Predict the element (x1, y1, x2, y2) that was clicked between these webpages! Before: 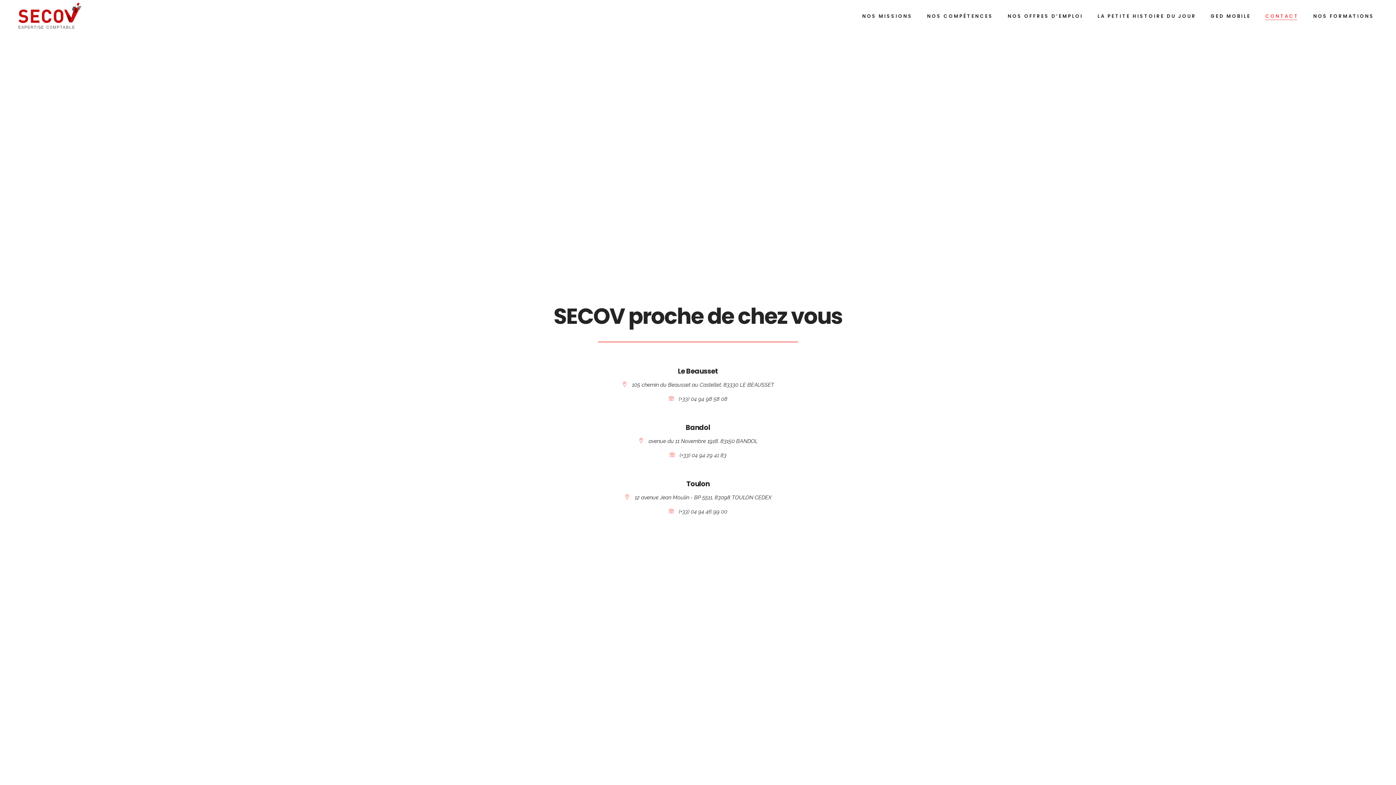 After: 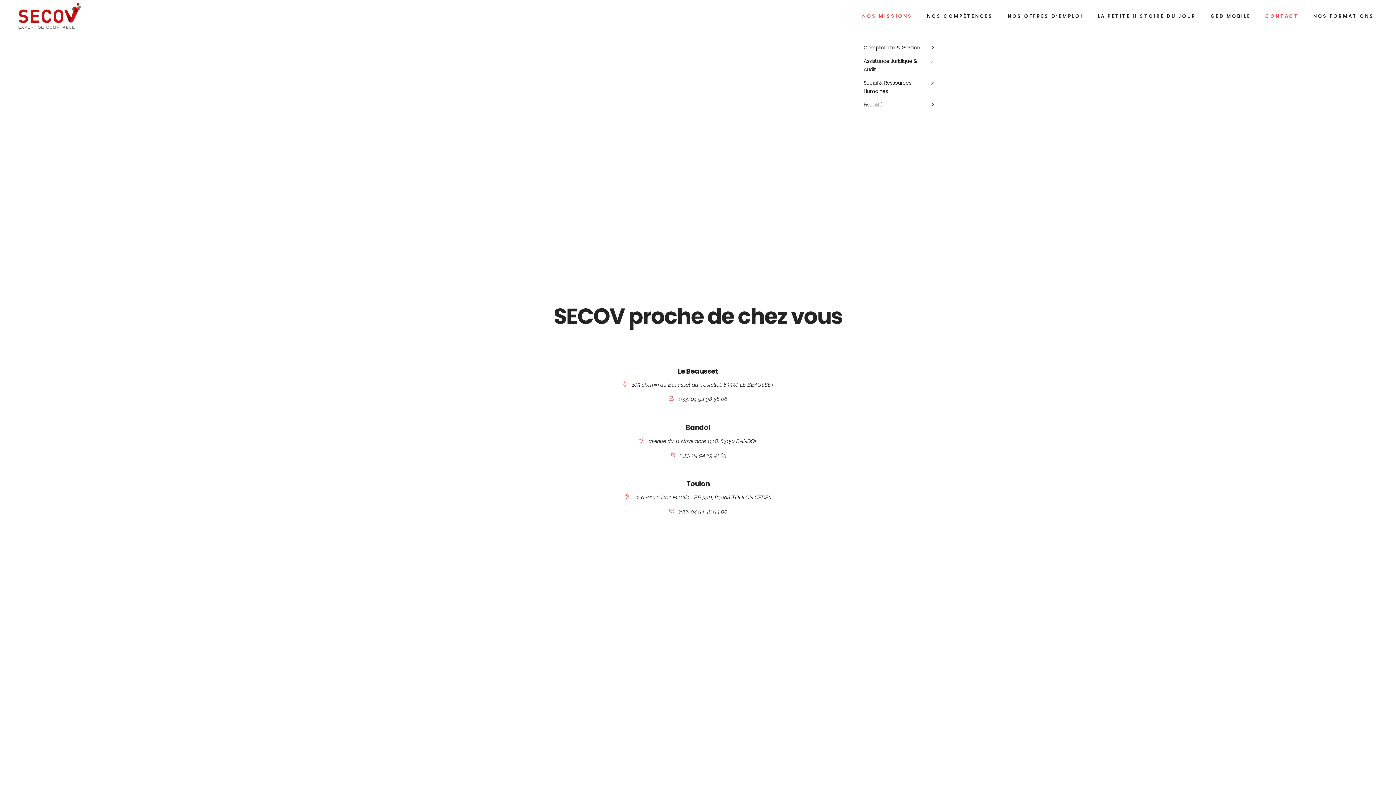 Action: bbox: (855, 0, 920, 32) label: NOS MISSIONS